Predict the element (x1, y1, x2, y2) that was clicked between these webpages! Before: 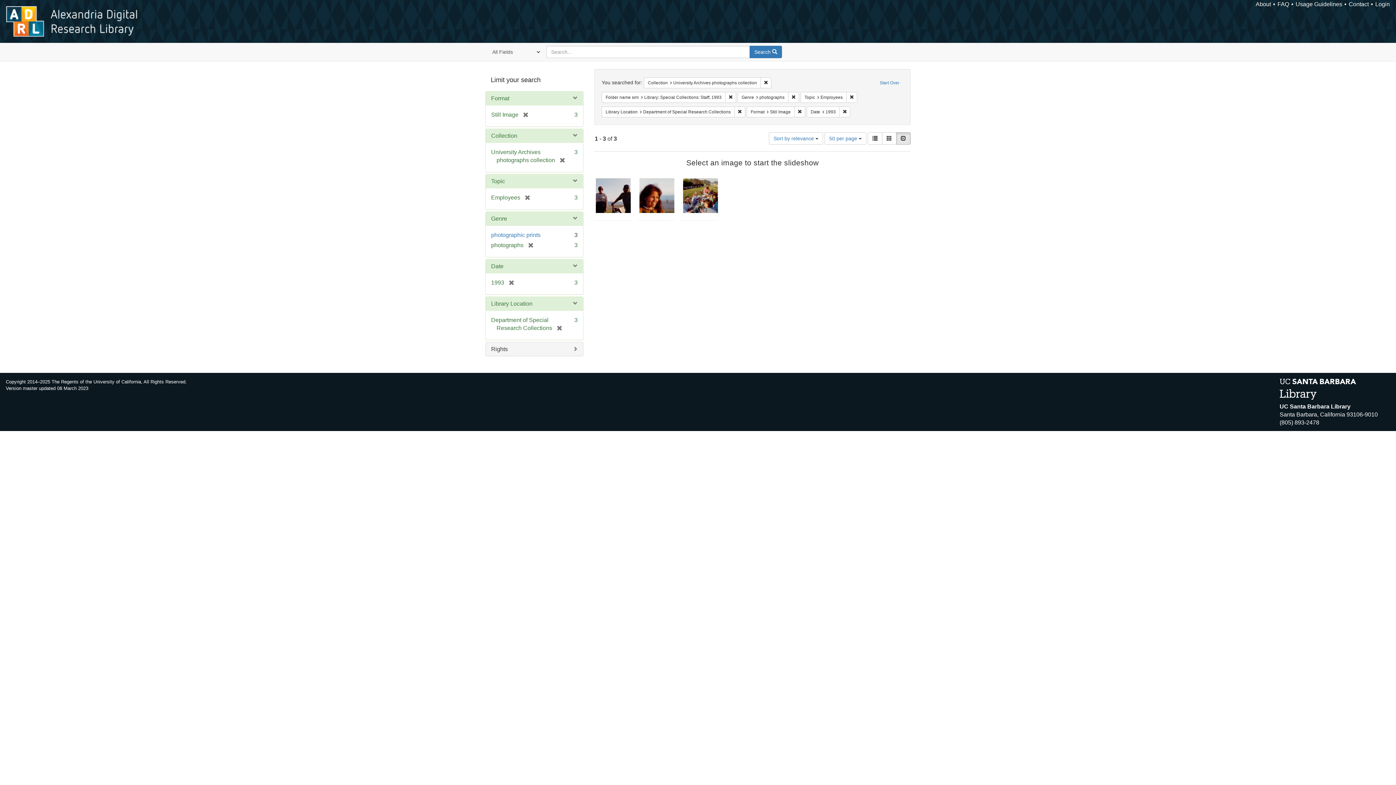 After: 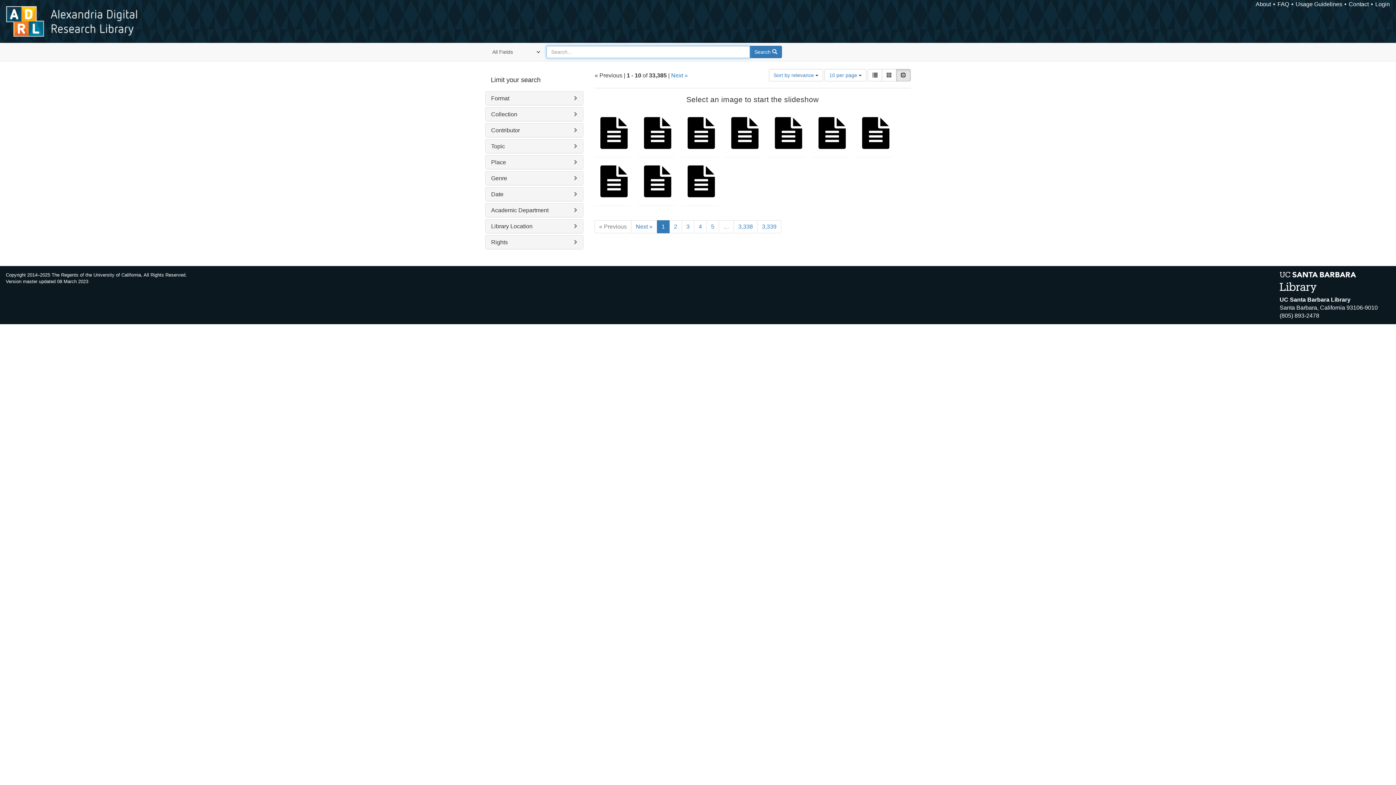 Action: bbox: (876, 77, 903, 88) label: Start Over